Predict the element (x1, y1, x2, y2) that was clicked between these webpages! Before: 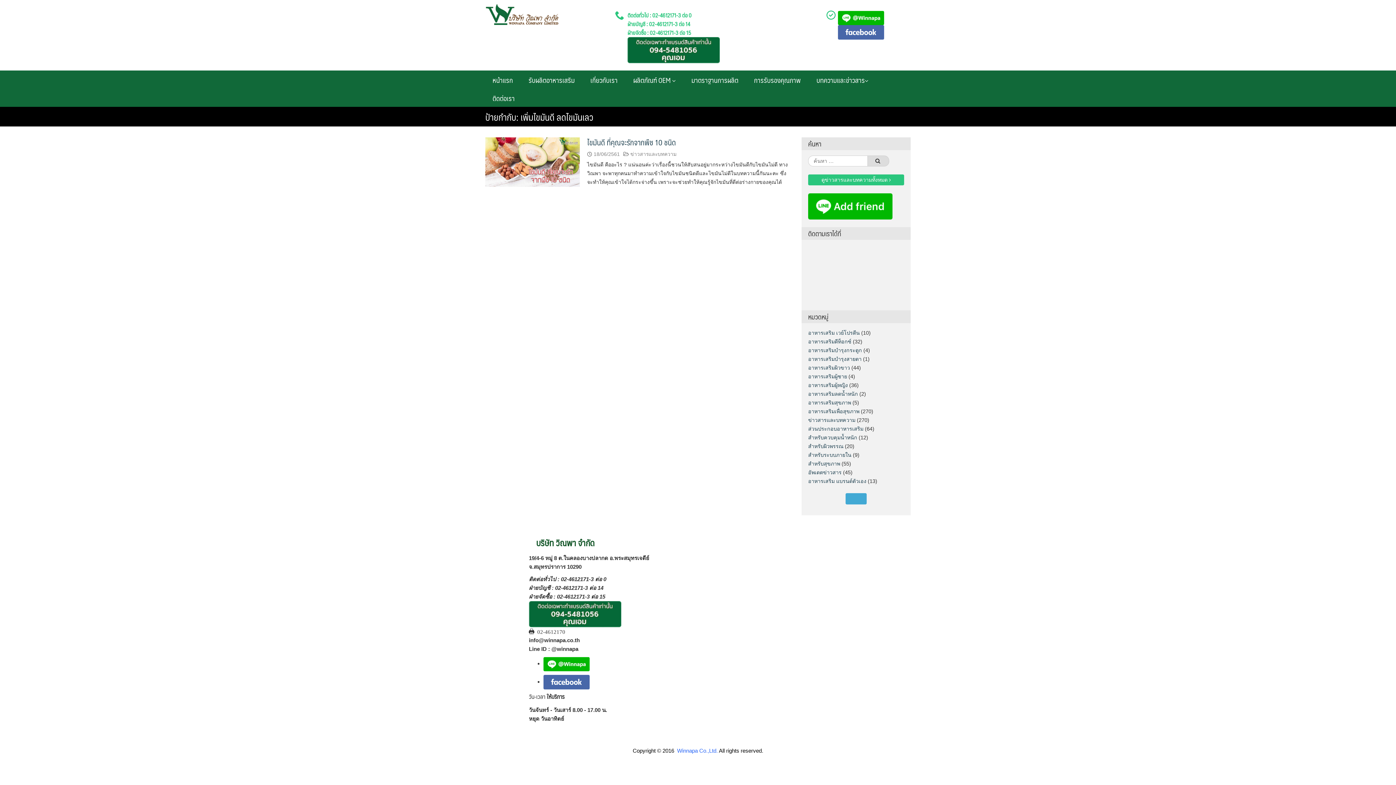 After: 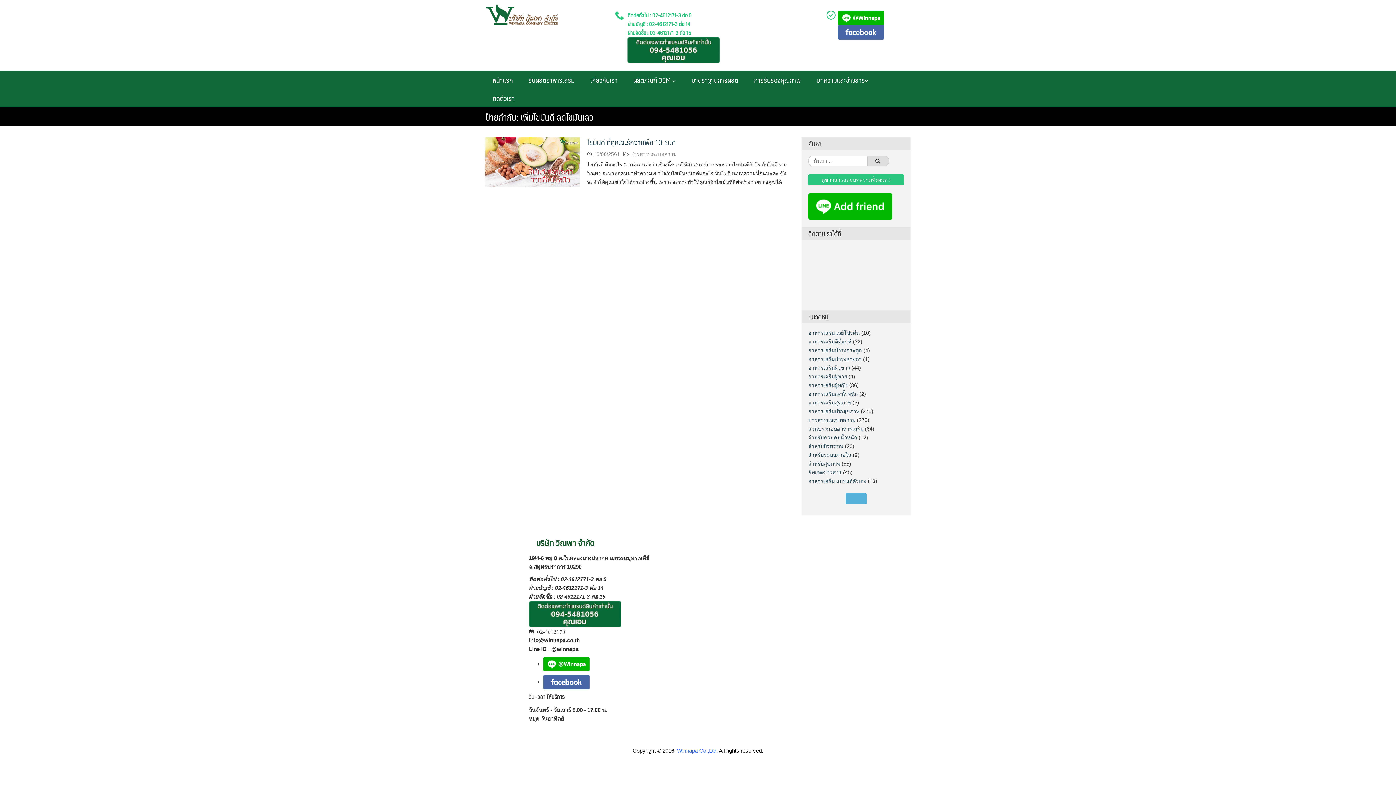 Action: bbox: (845, 493, 866, 504)